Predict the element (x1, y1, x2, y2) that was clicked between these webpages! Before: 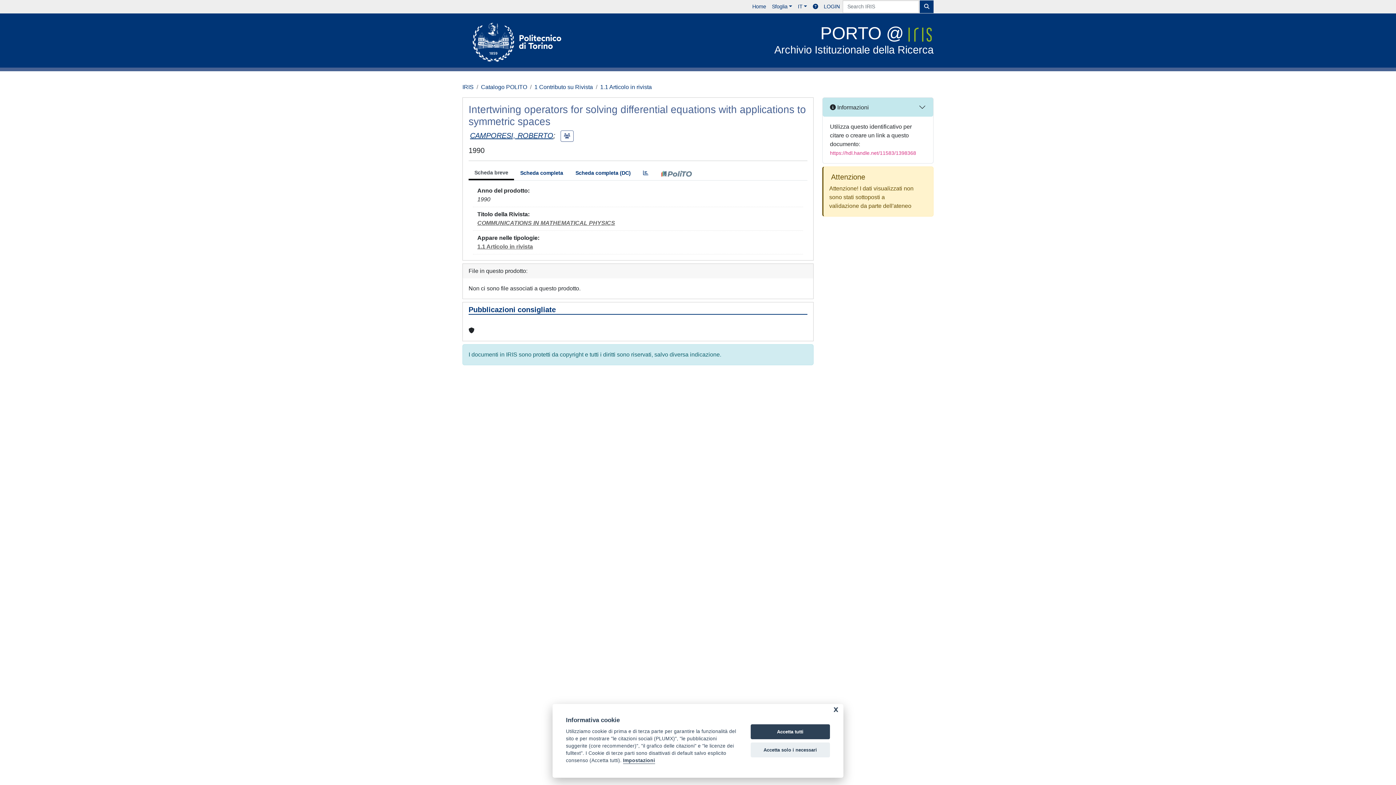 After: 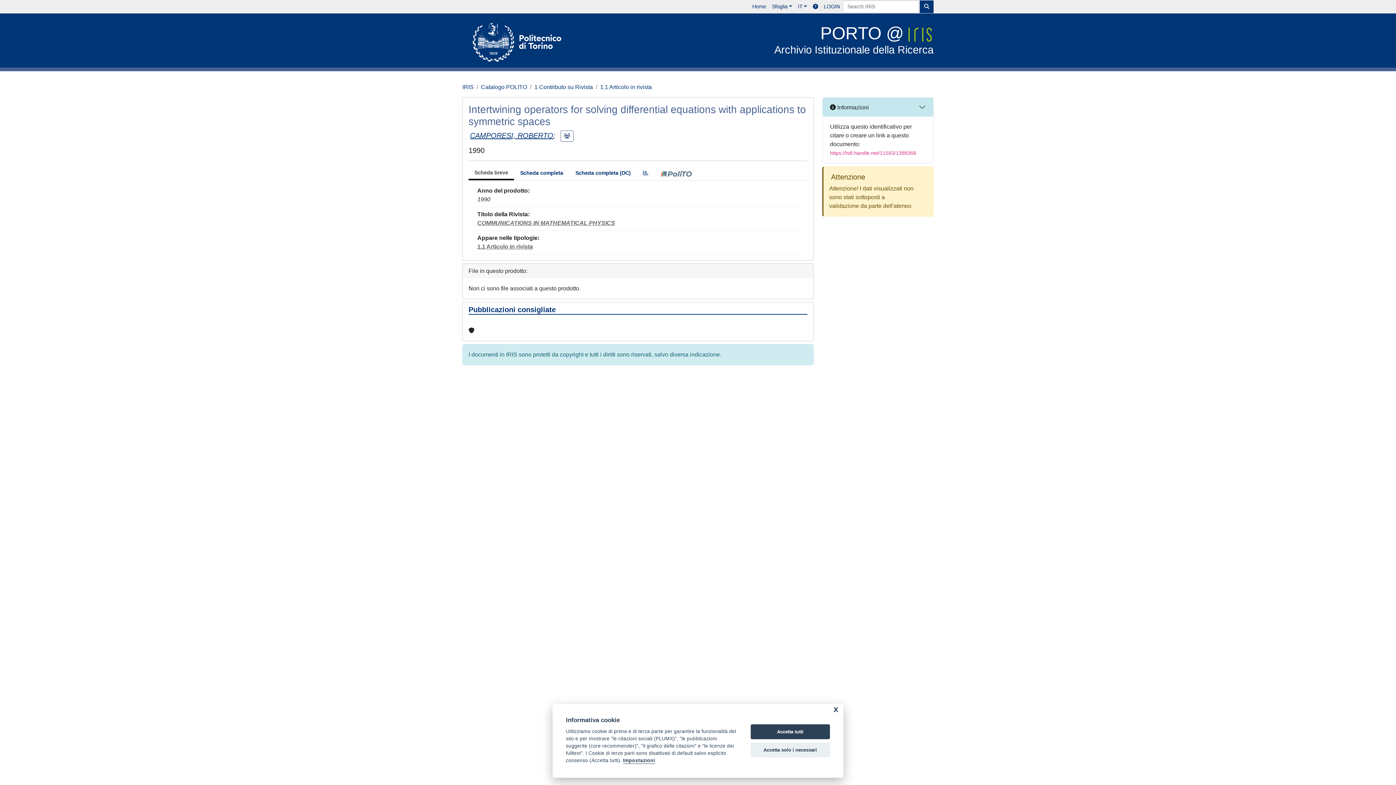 Action: bbox: (462, 22, 571, 61)